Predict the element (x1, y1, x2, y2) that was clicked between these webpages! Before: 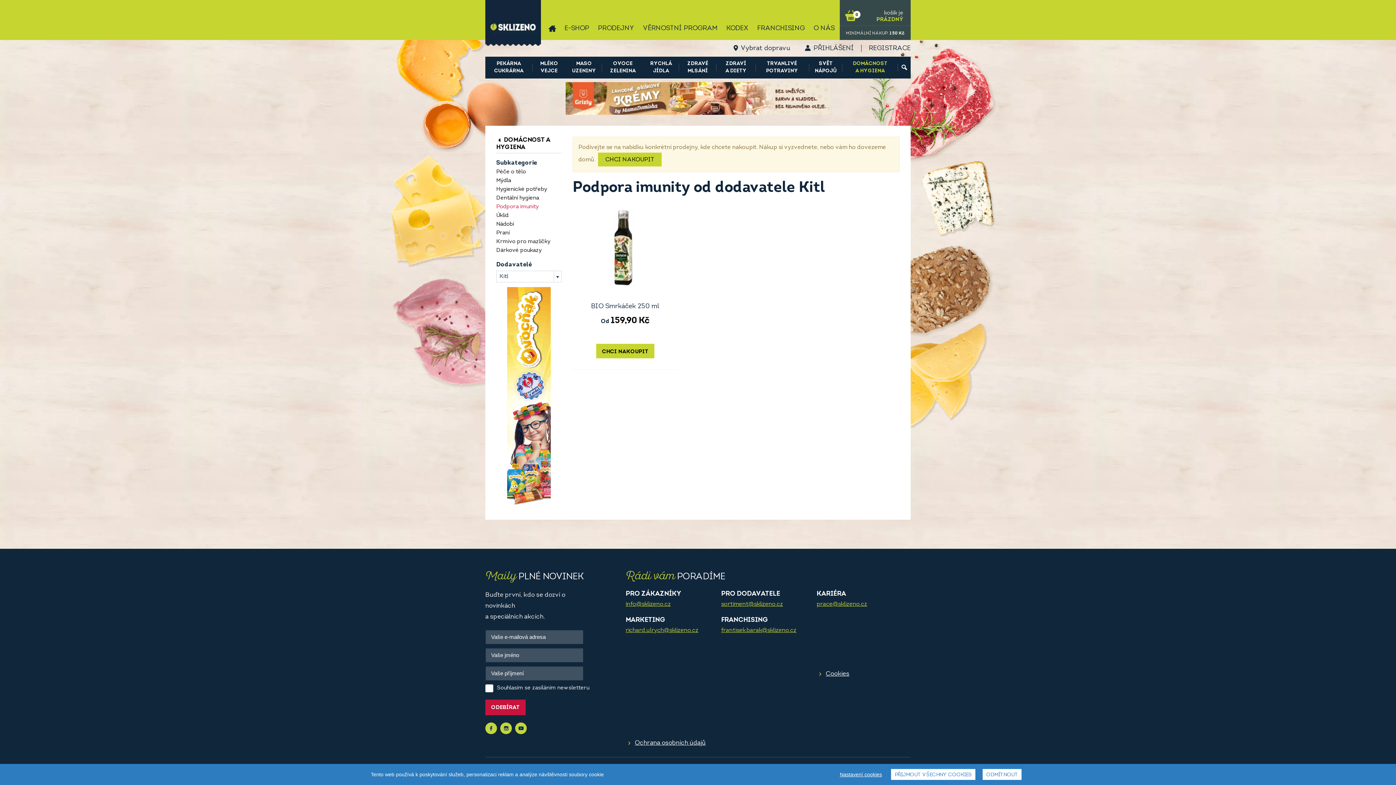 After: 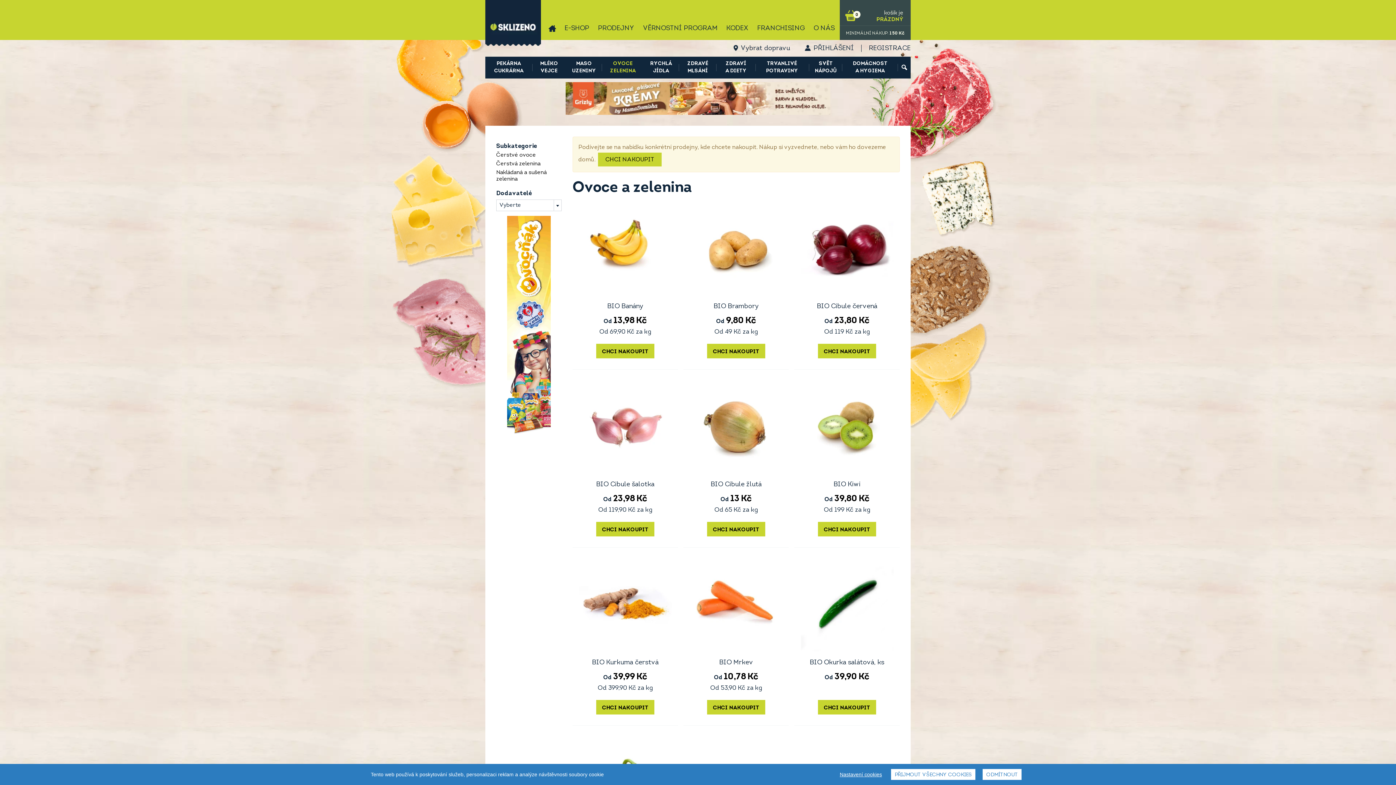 Action: bbox: (602, 56, 643, 78) label: OVOCE ZELENINA